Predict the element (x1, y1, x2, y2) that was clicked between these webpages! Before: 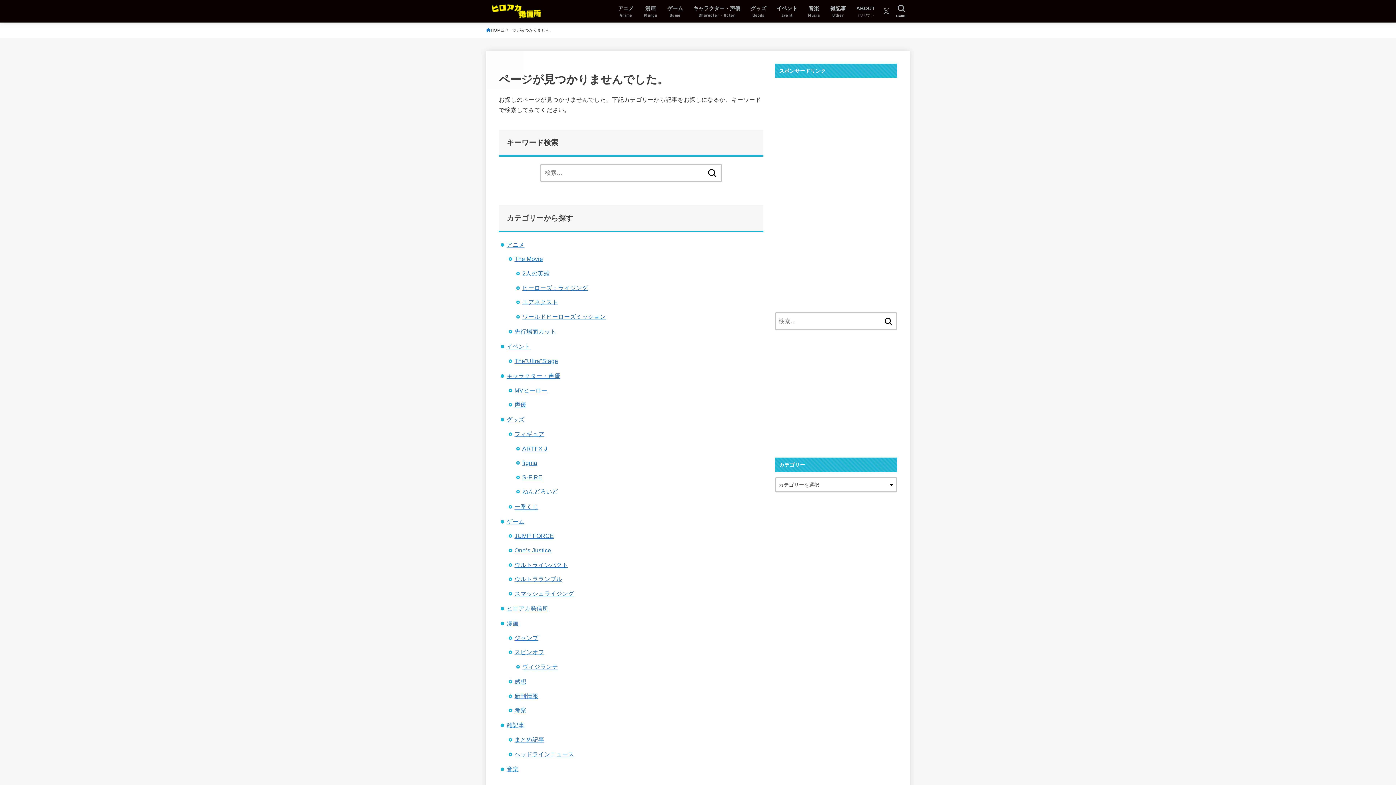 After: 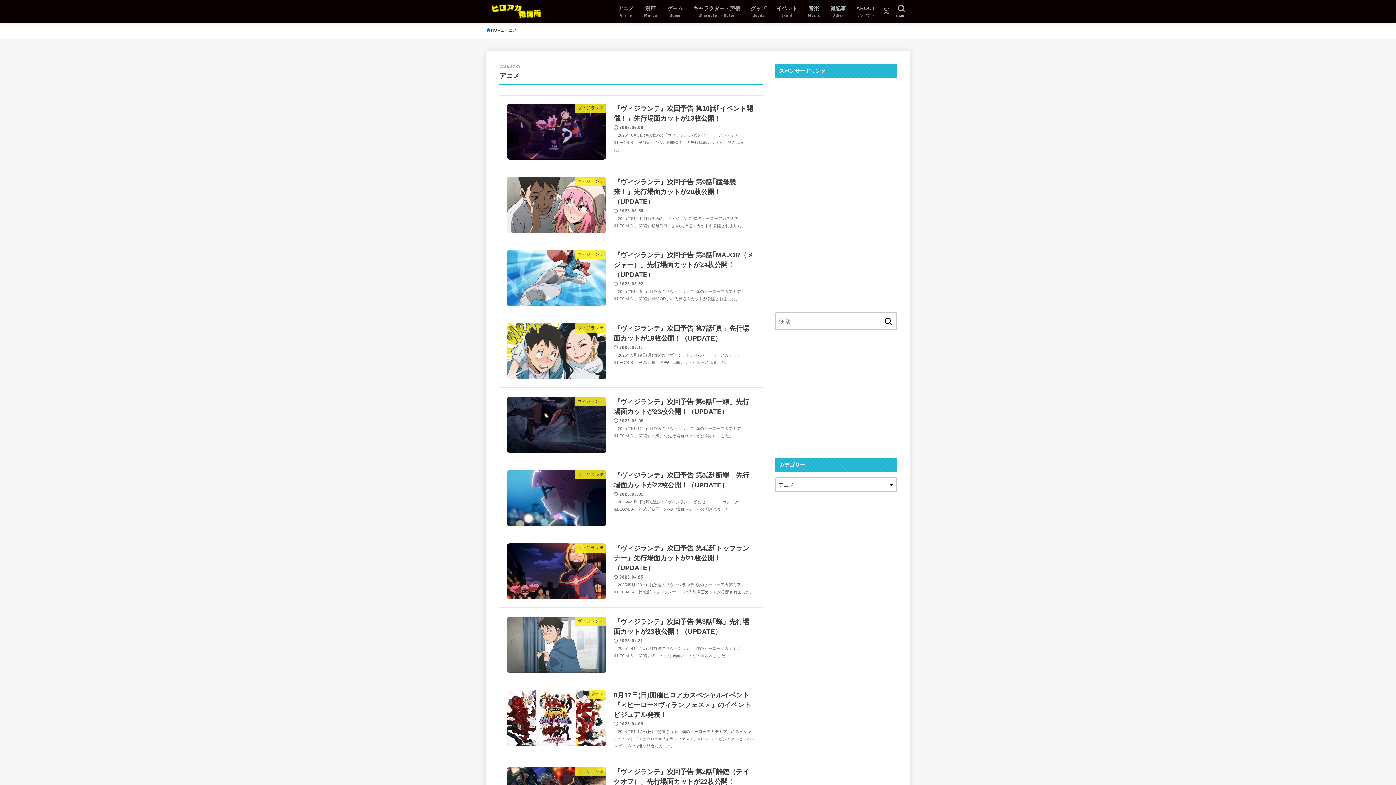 Action: bbox: (506, 241, 524, 247) label: アニメ